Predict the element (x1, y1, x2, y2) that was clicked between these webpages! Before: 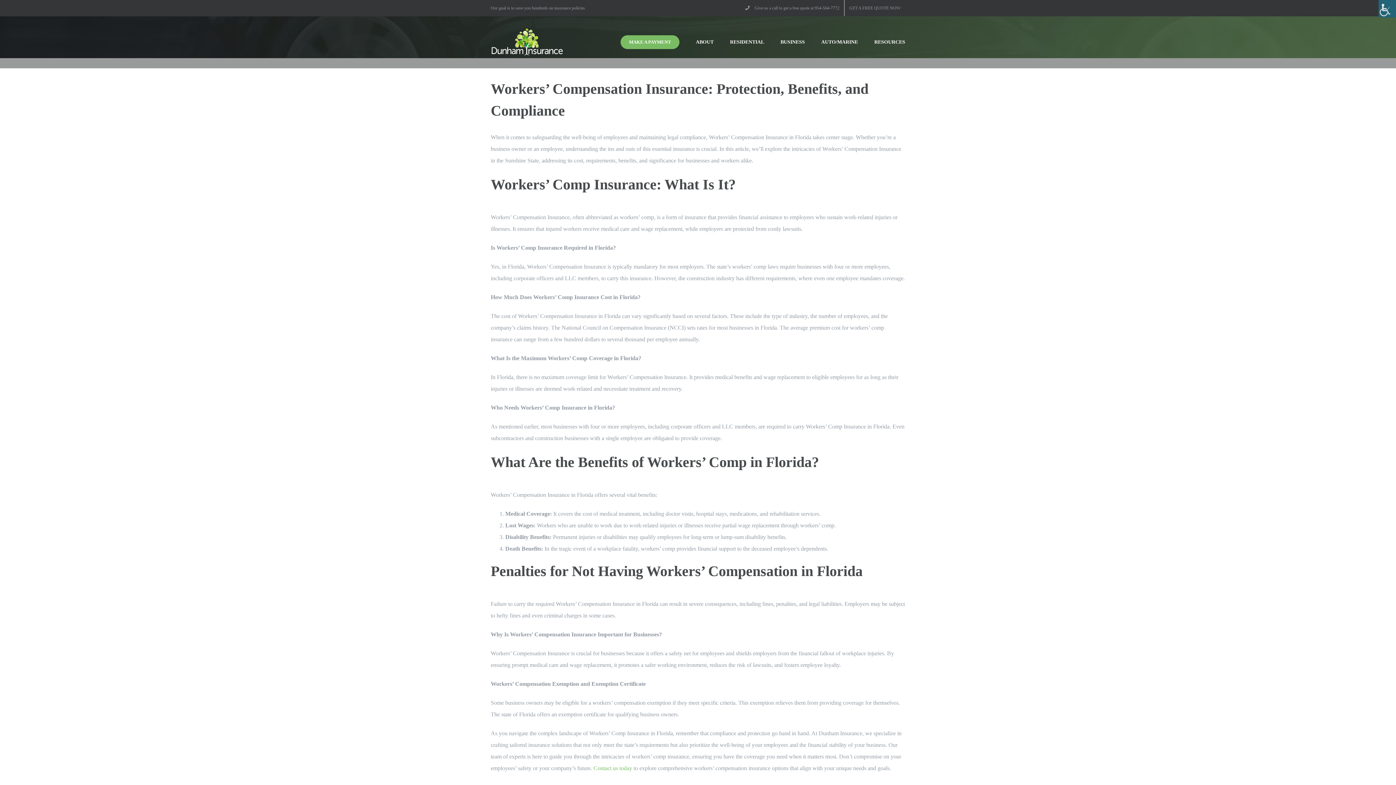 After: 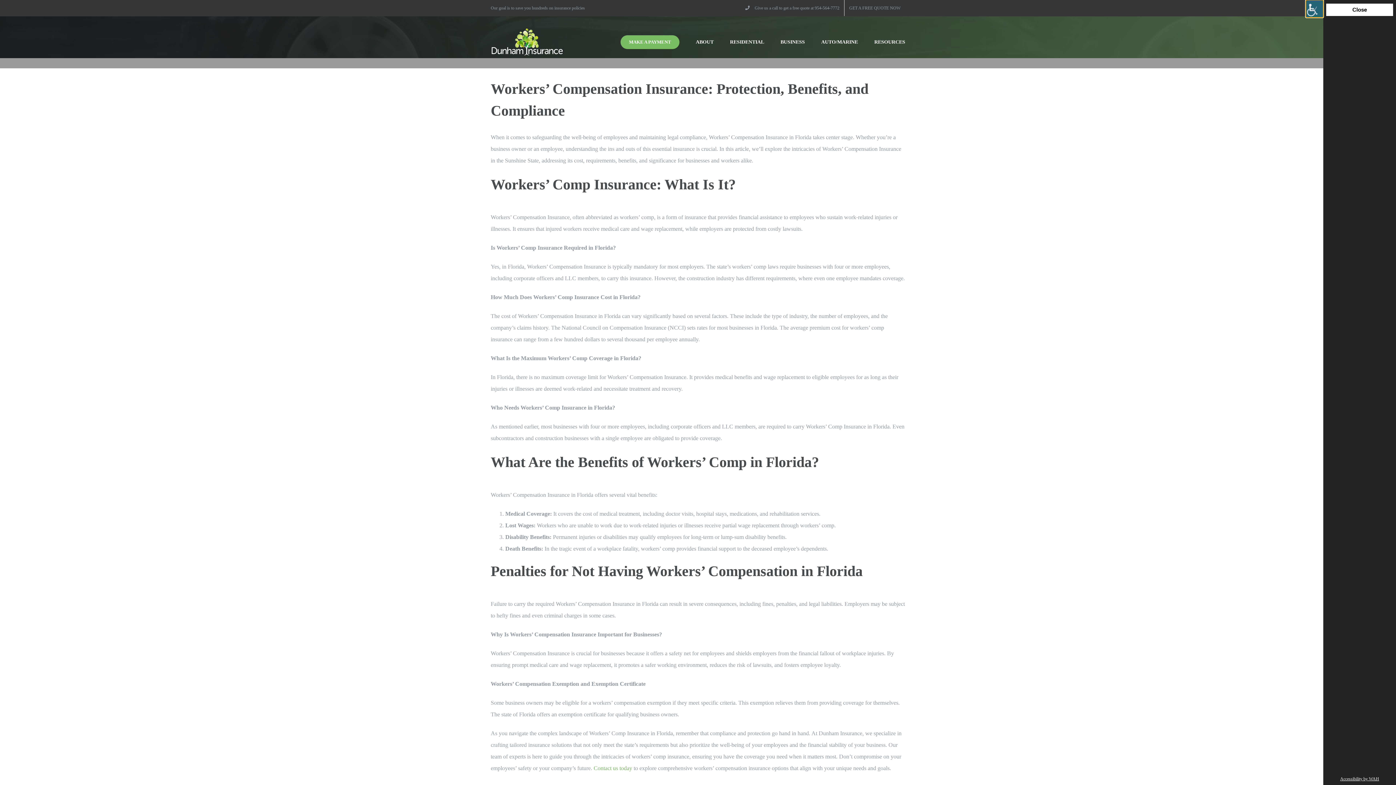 Action: label: Accessibility Helper sidebar bbox: (1378, 0, 1396, 17)